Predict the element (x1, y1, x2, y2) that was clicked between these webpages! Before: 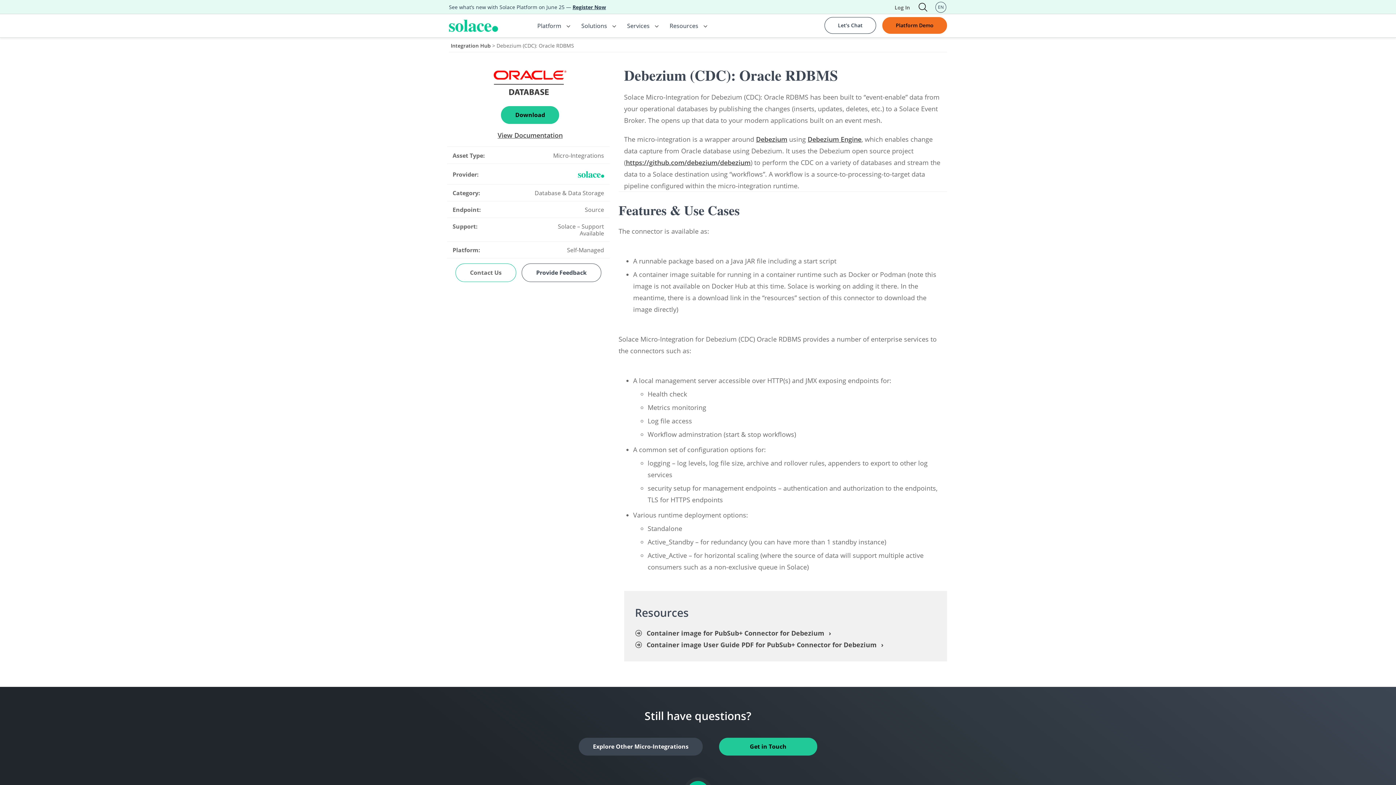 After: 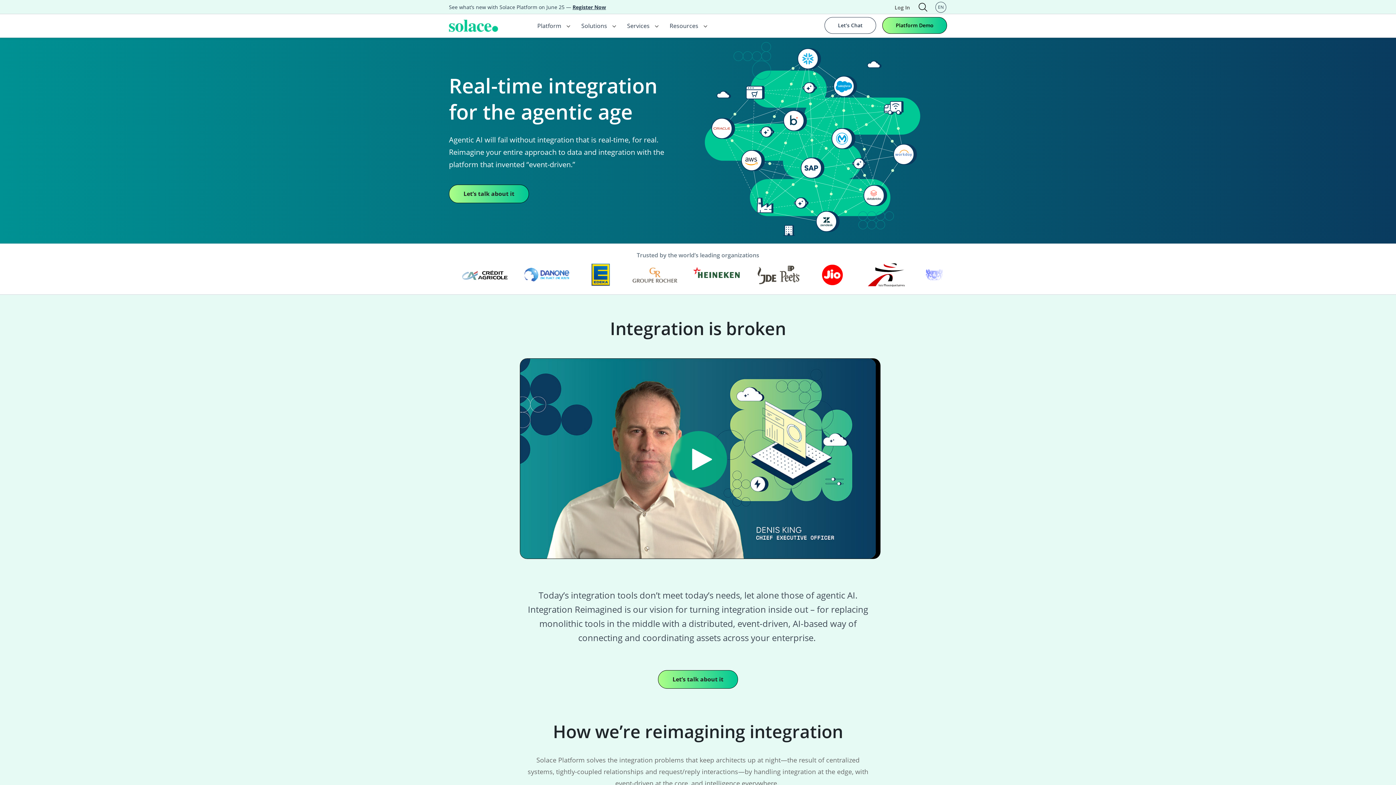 Action: bbox: (449, 17, 498, 34)